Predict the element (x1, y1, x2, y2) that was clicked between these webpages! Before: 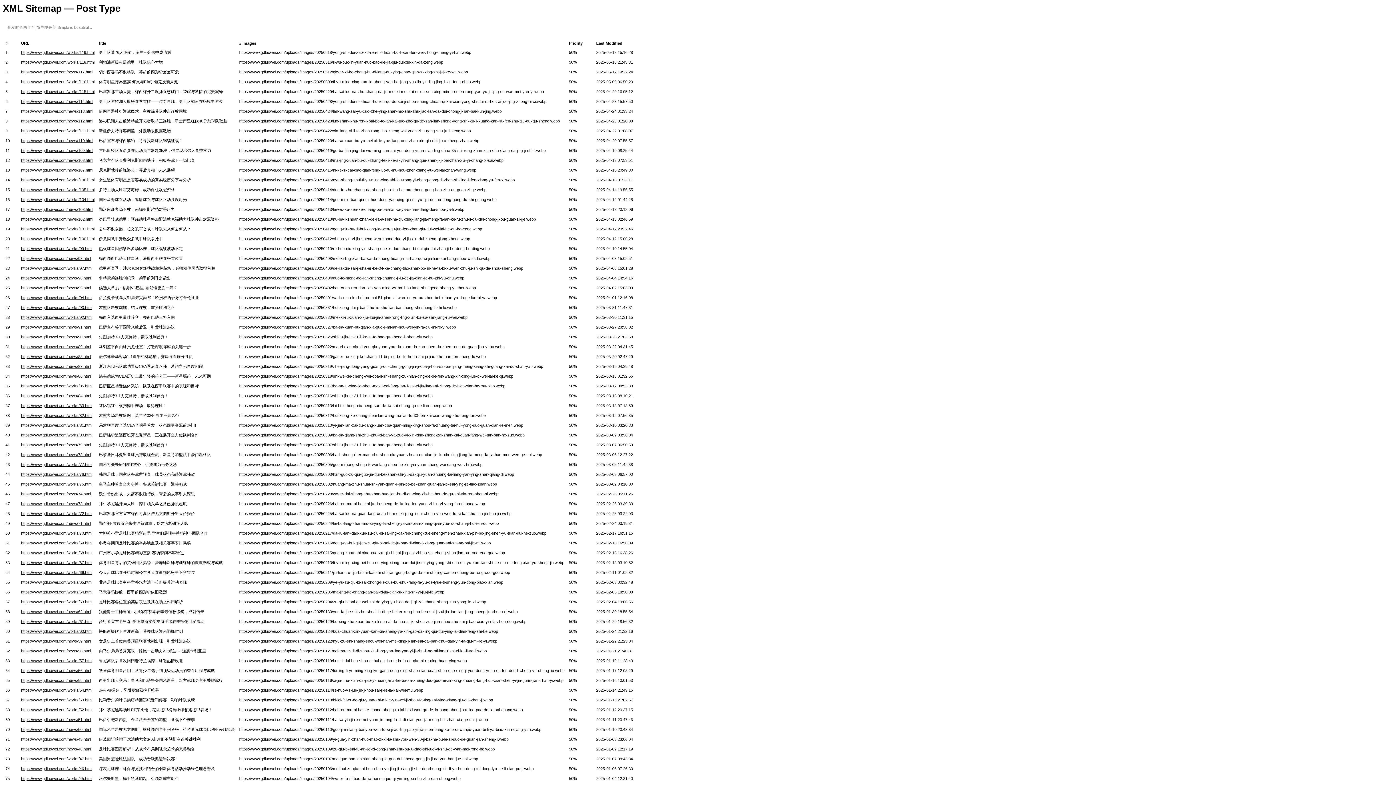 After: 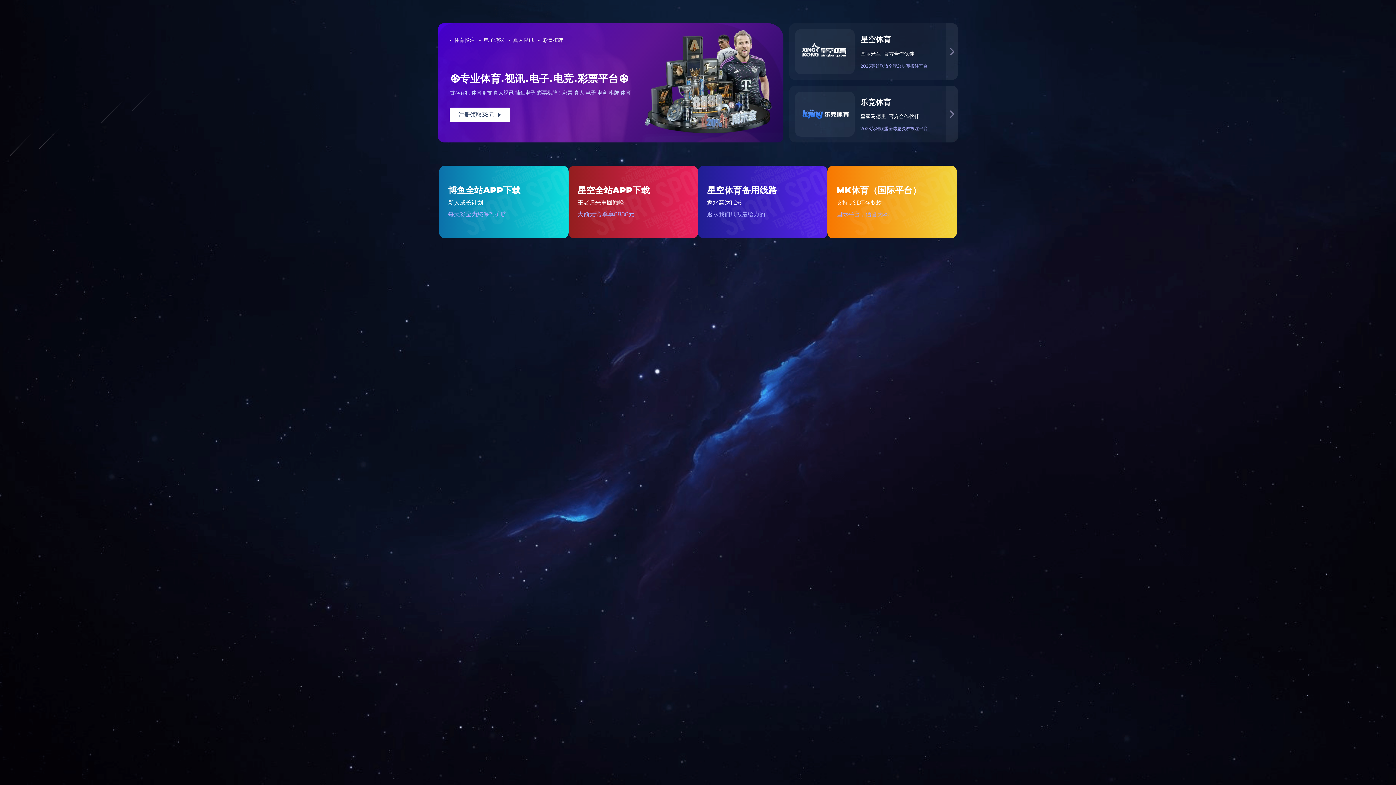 Action: bbox: (21, 187, 94, 191) label: https://www.gdluowei.com/works/105.html